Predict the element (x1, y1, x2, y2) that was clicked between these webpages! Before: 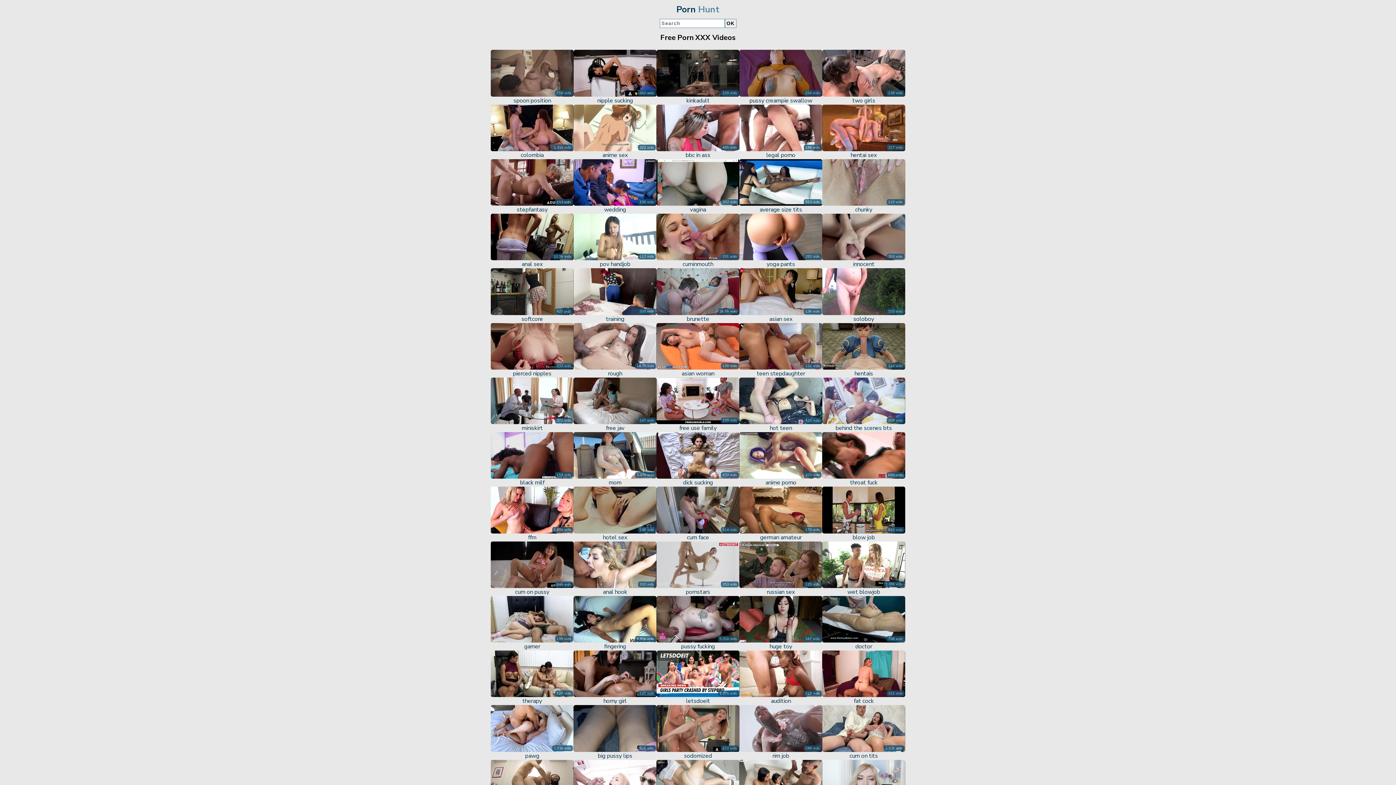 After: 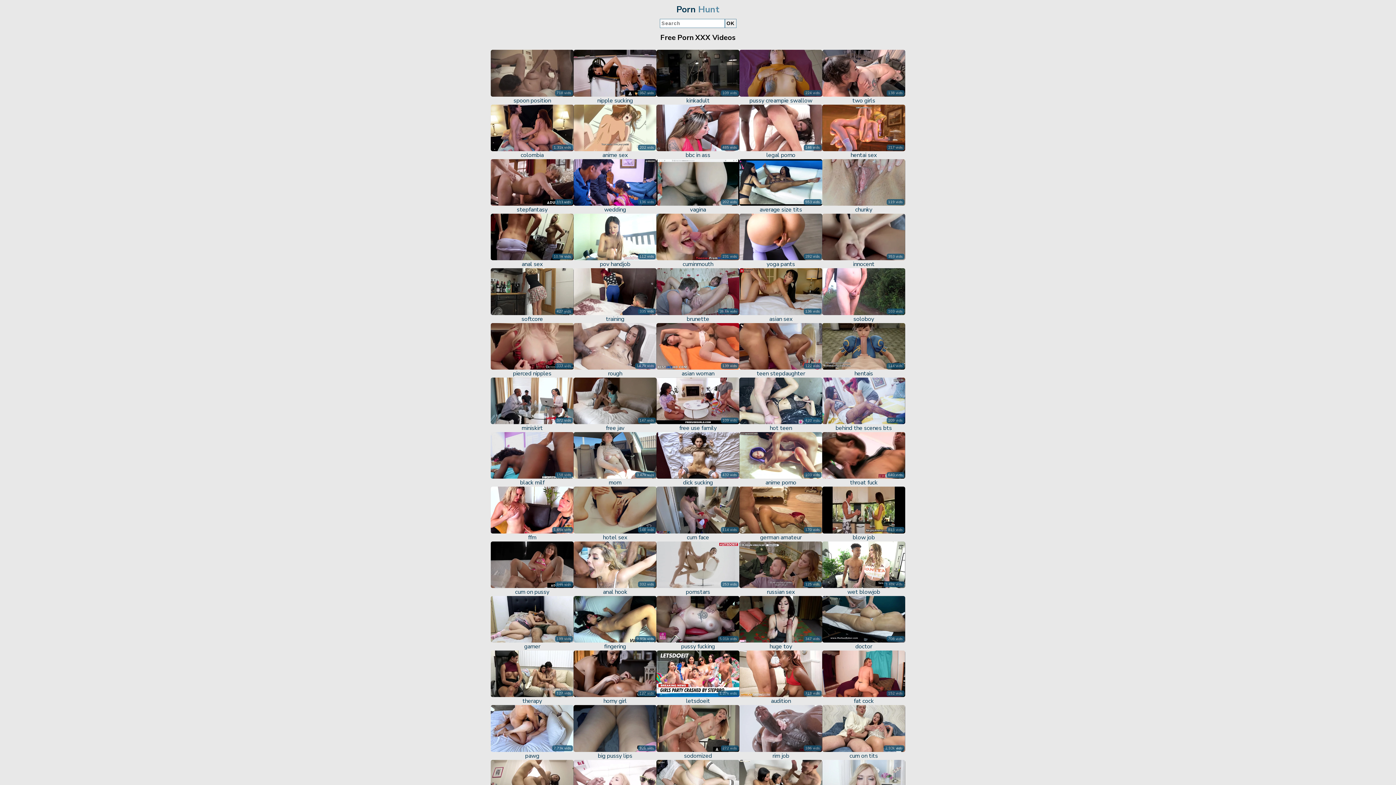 Action: label: 136 vids
wedding bbox: (573, 153, 656, 206)